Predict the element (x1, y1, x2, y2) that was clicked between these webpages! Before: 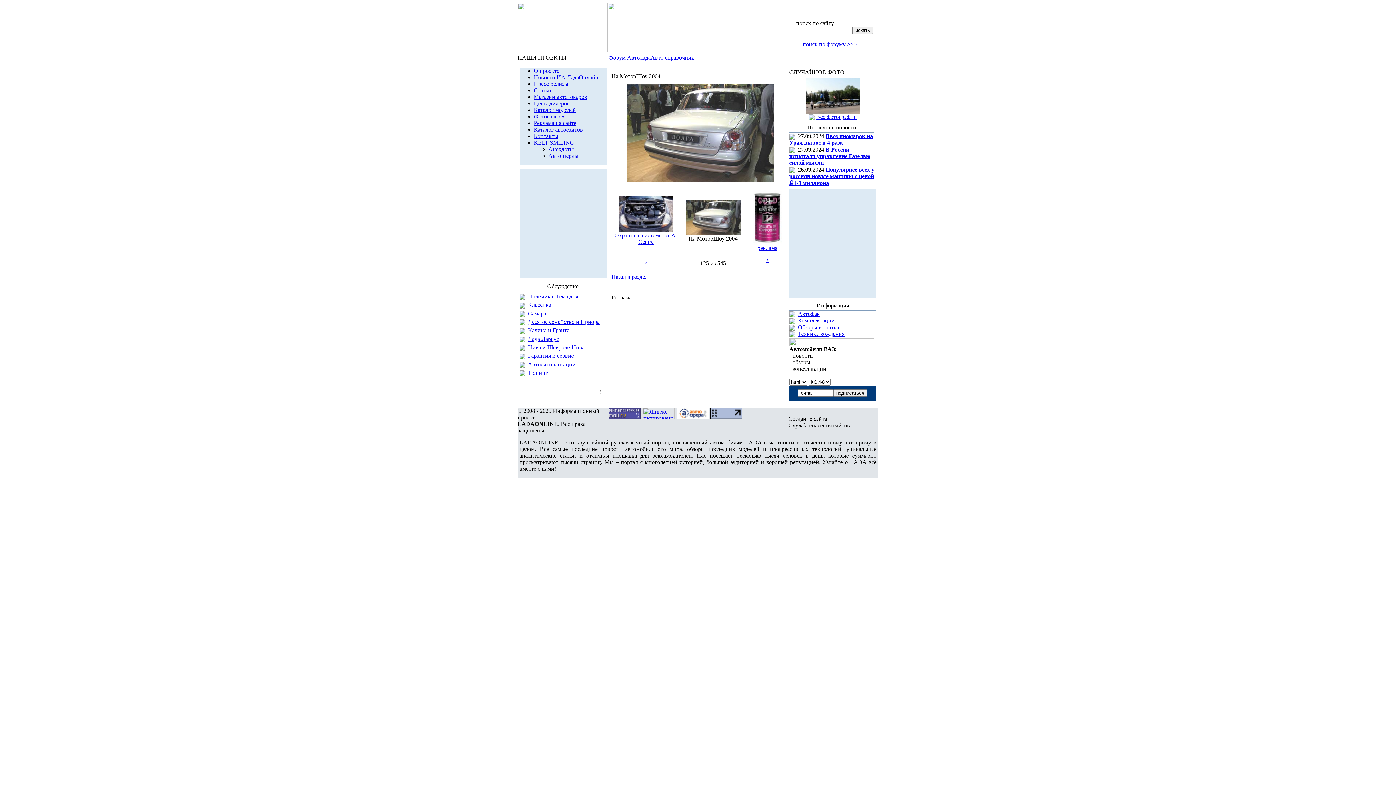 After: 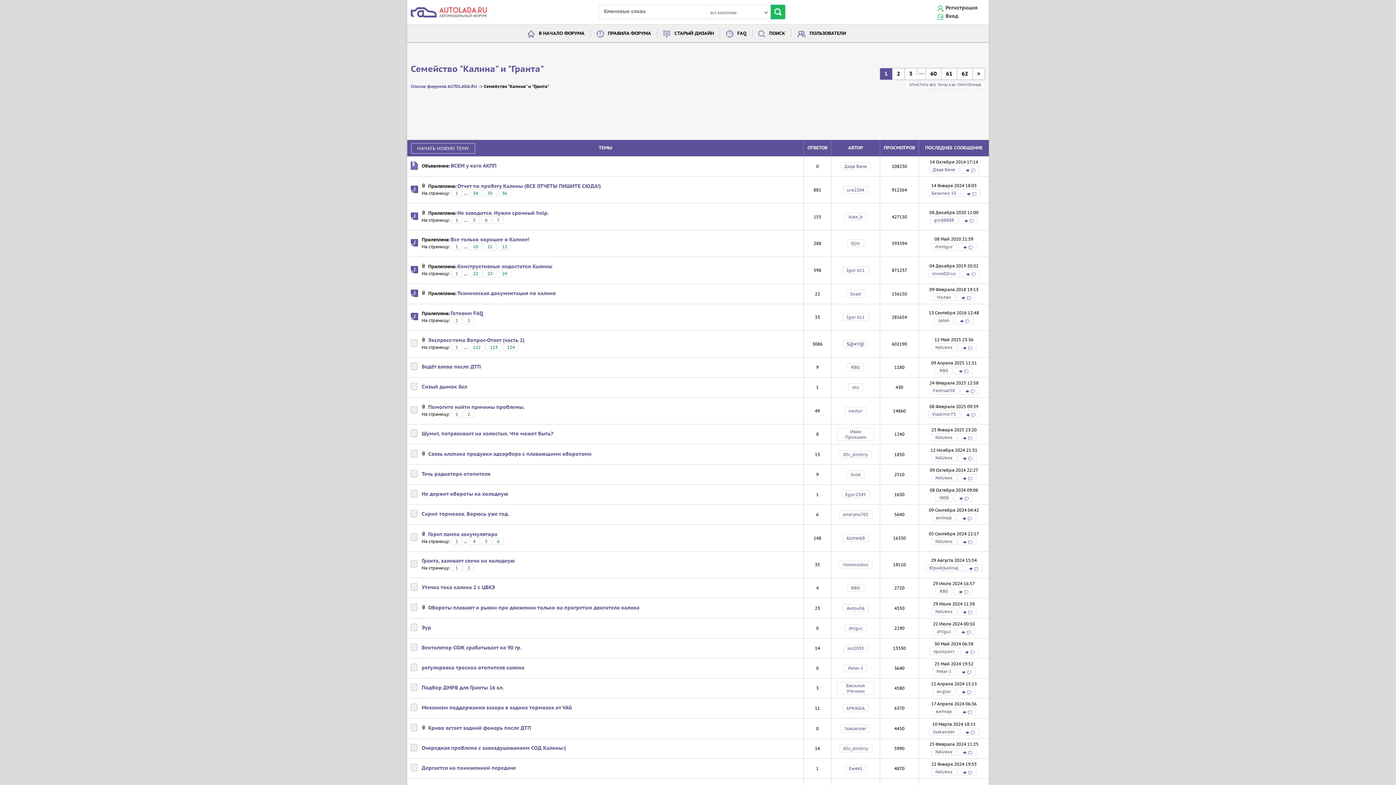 Action: label: Калина и Гранта bbox: (528, 327, 569, 333)